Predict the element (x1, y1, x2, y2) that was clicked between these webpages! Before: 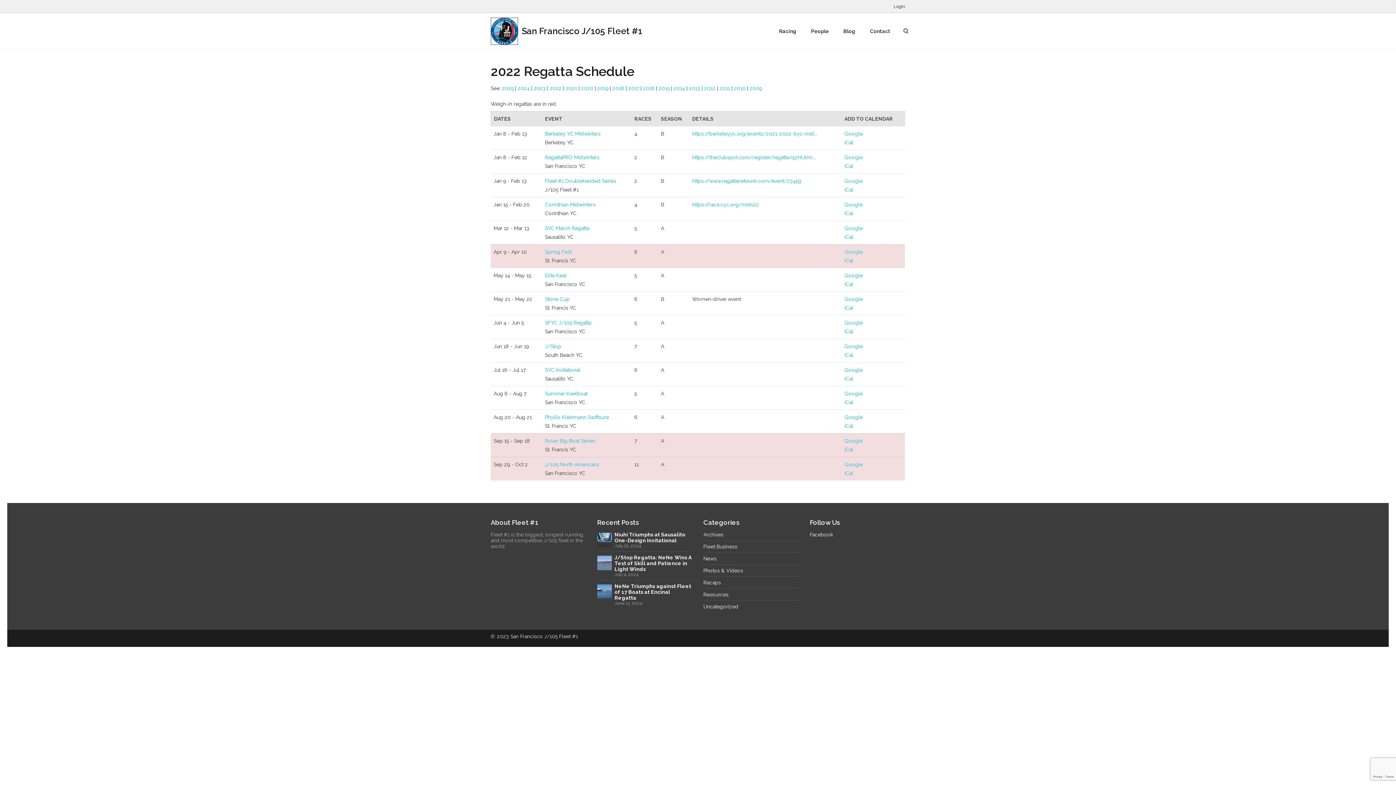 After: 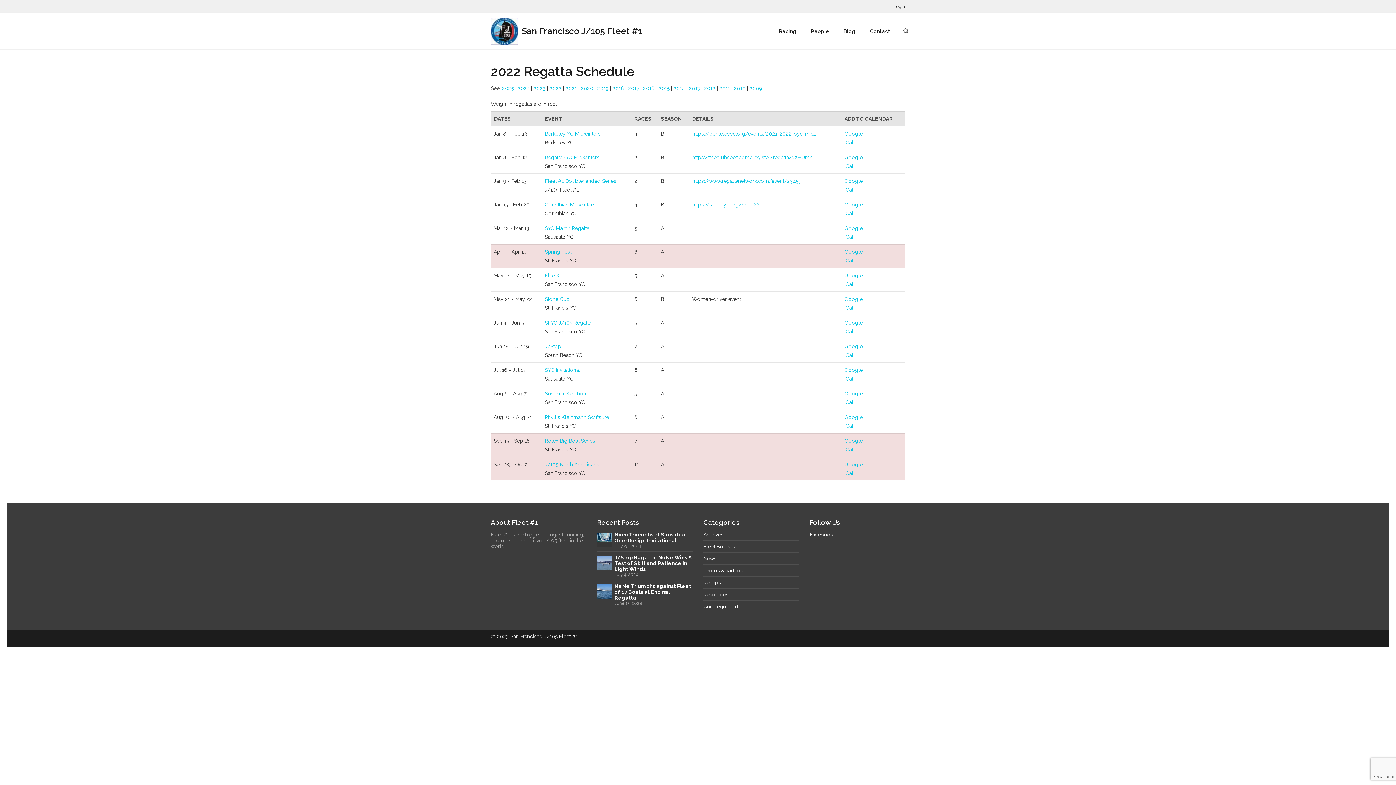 Action: bbox: (844, 154, 862, 160) label: Google